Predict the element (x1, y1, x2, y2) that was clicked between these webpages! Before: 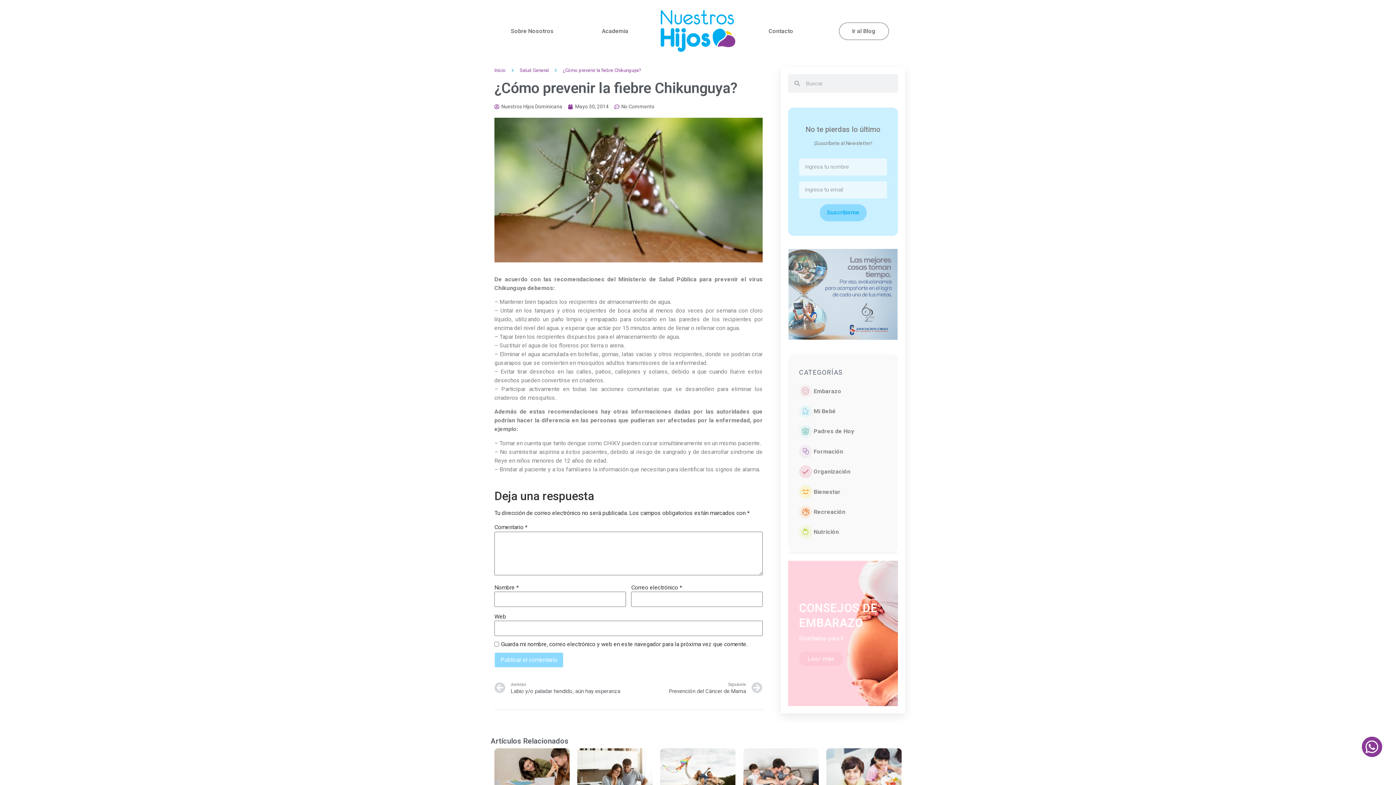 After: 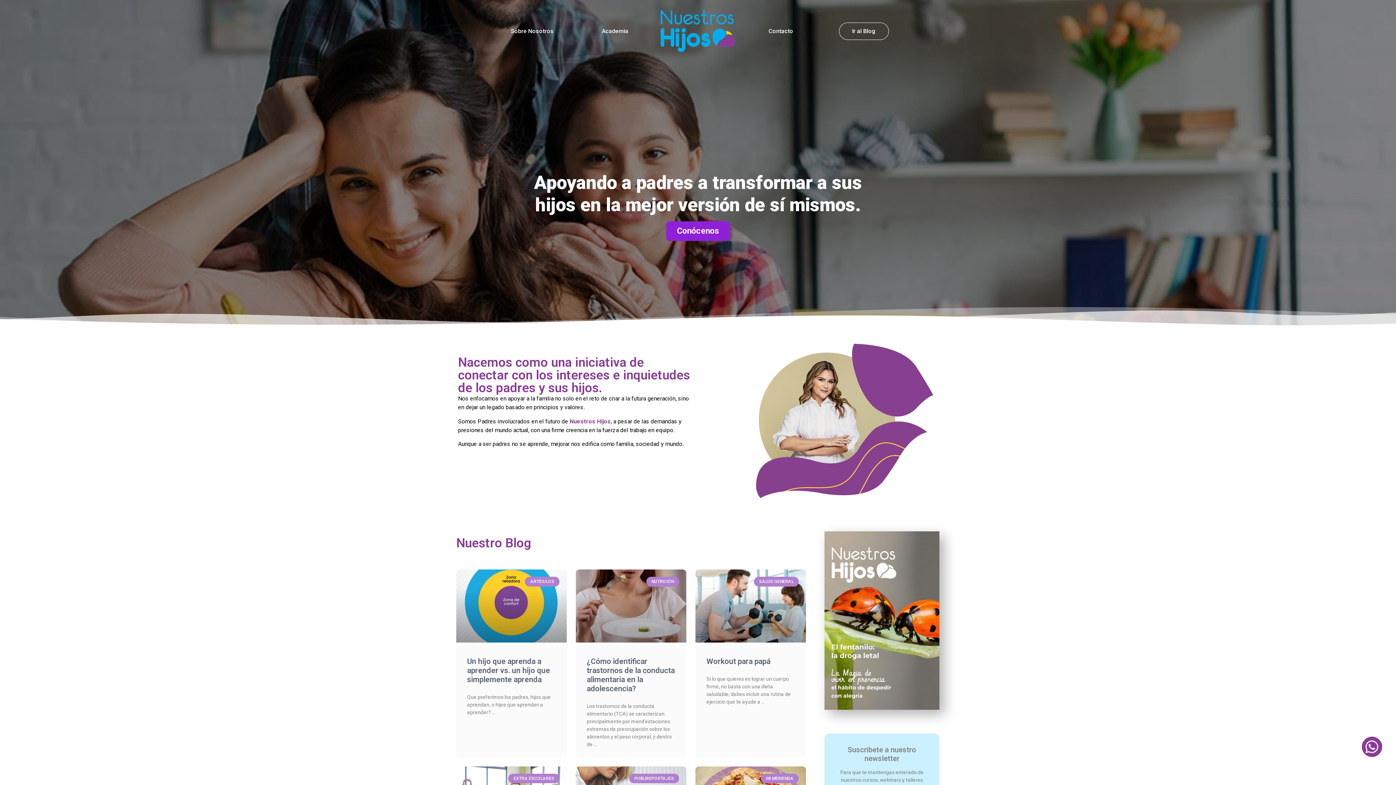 Action: bbox: (660, 9, 736, 52)